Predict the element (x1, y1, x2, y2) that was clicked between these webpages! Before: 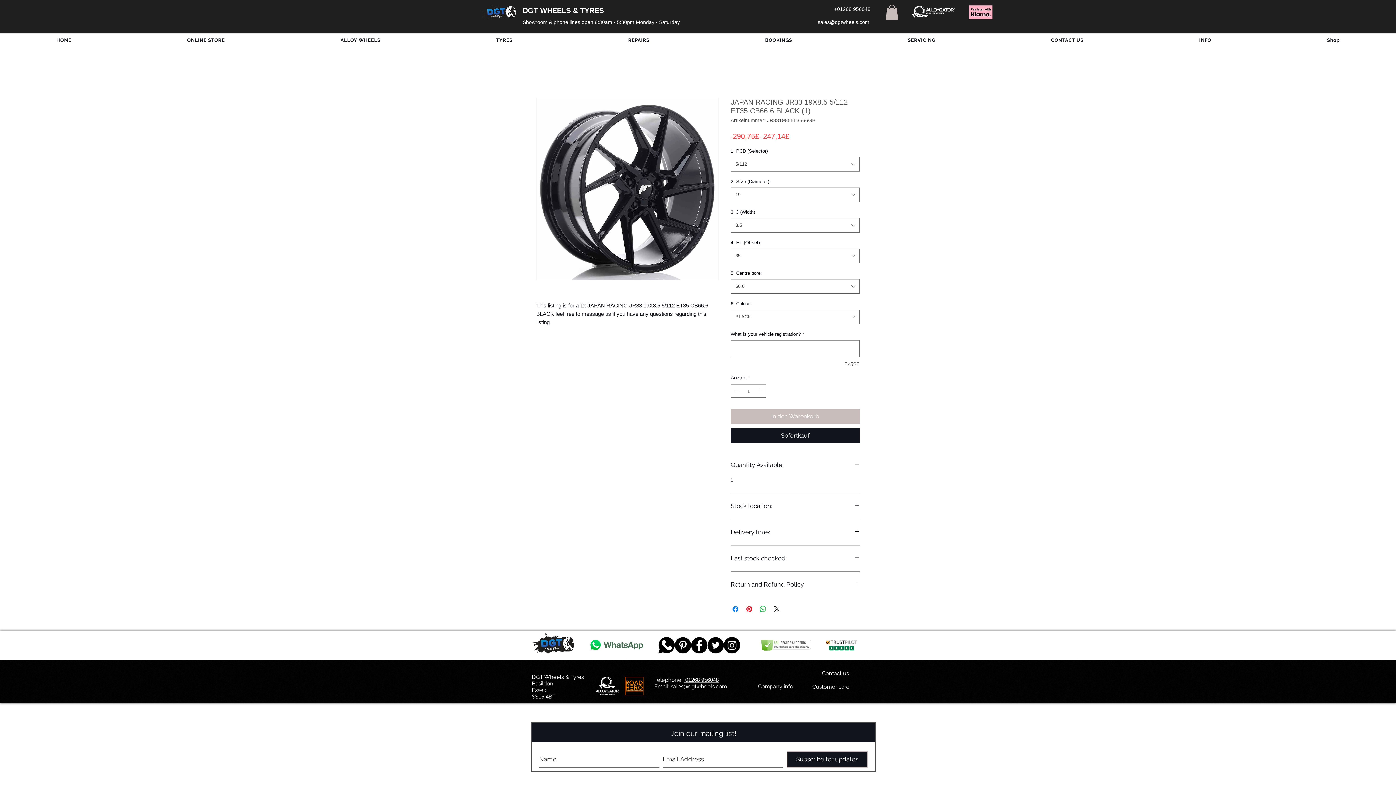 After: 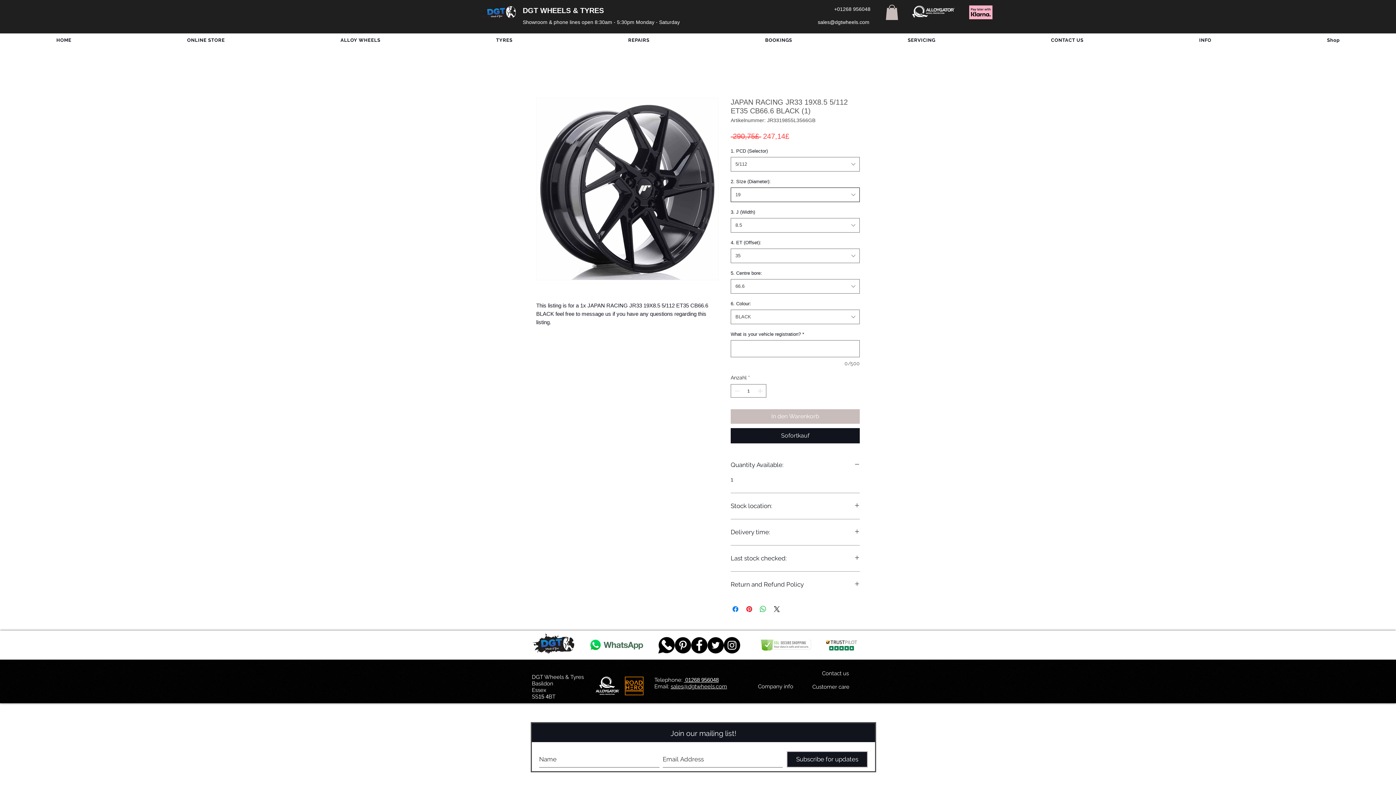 Action: label: 19 bbox: (730, 187, 860, 202)